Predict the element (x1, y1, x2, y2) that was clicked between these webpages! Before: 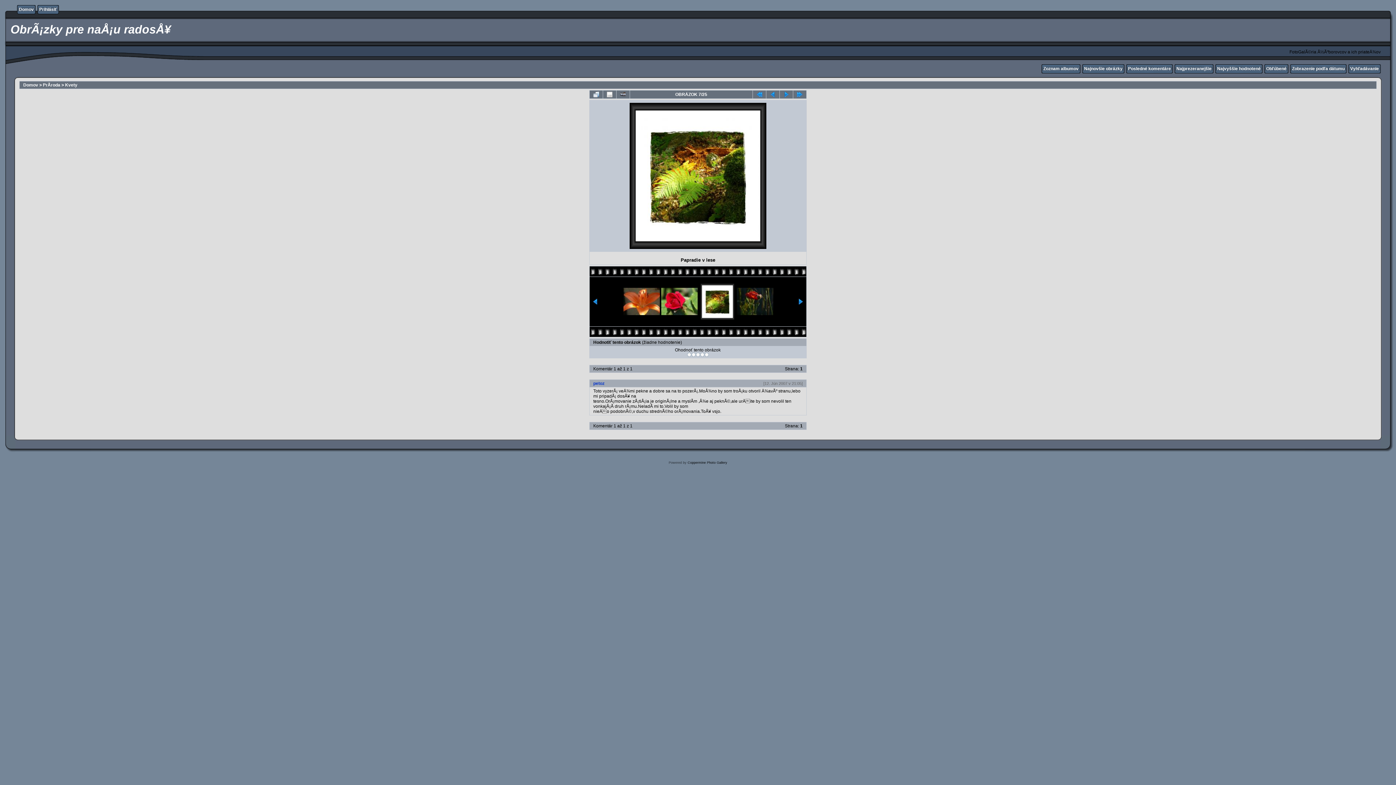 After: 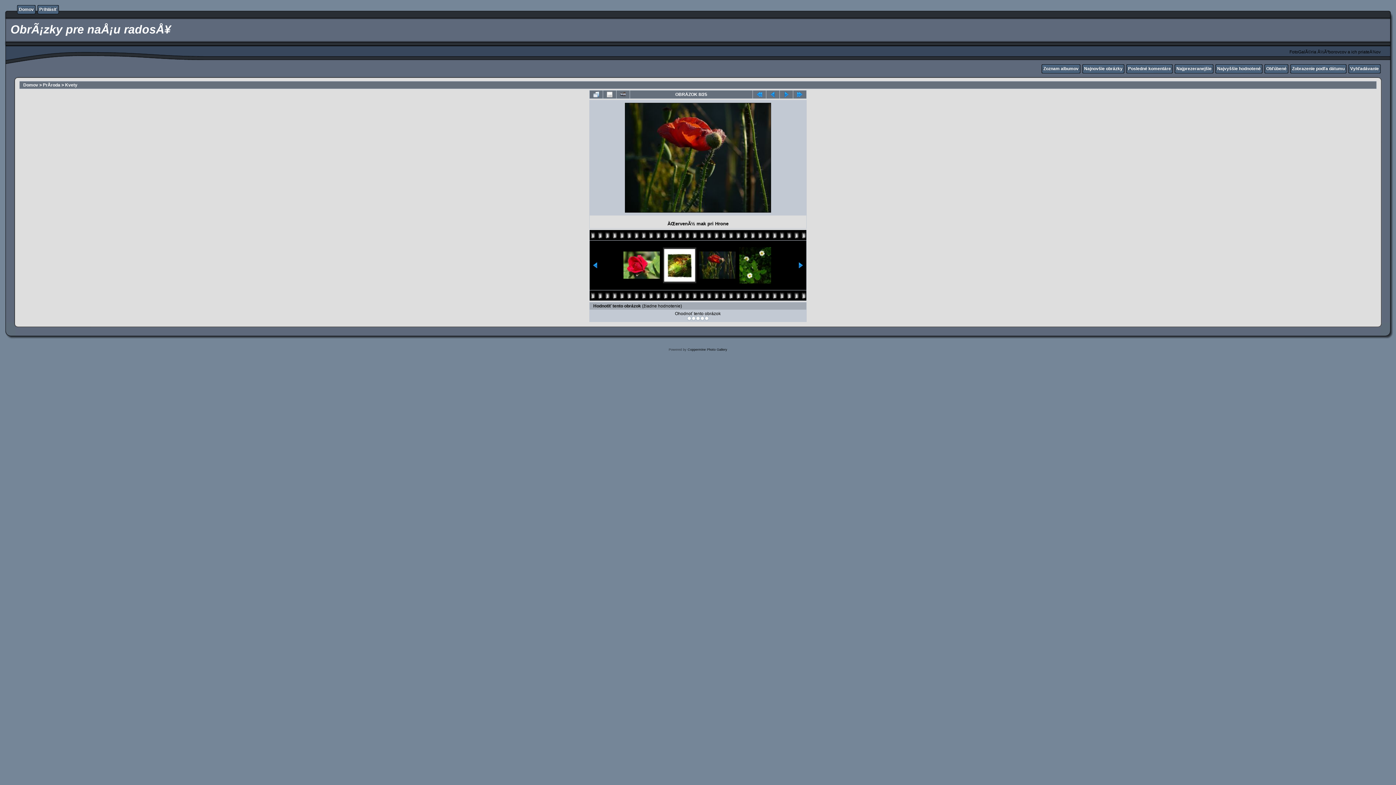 Action: bbox: (780, 90, 793, 98)